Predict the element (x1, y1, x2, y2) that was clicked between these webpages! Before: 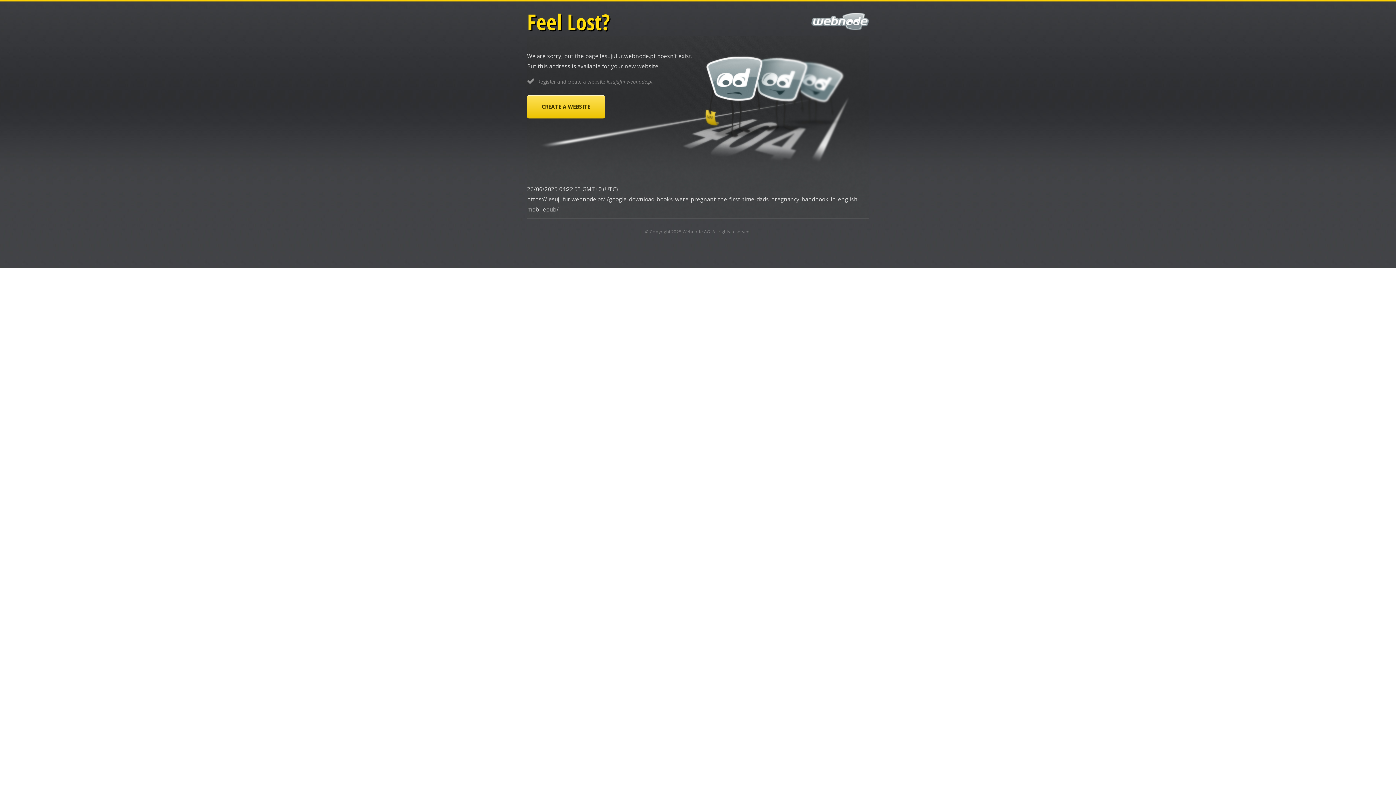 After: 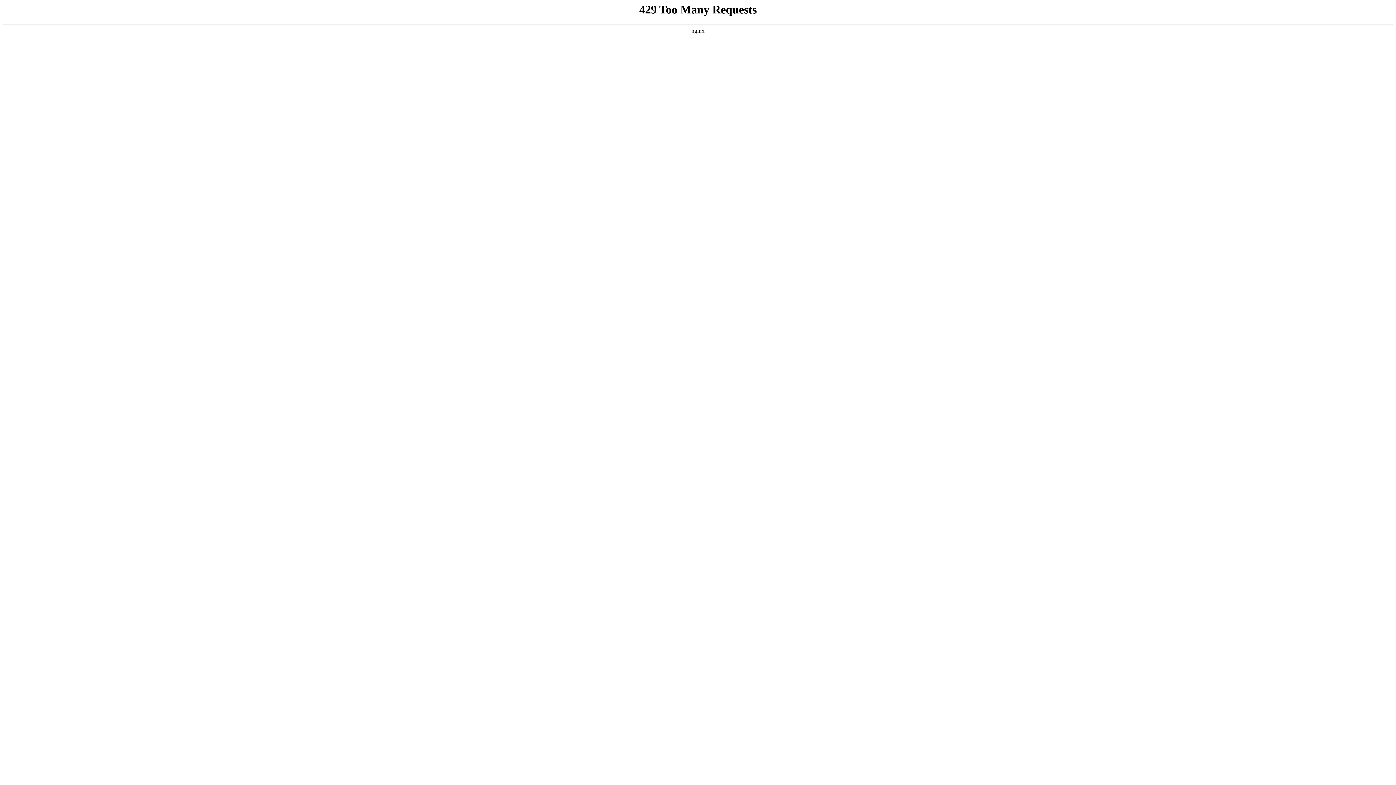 Action: bbox: (527, 95, 605, 118) label: CREATE A WEBSITE